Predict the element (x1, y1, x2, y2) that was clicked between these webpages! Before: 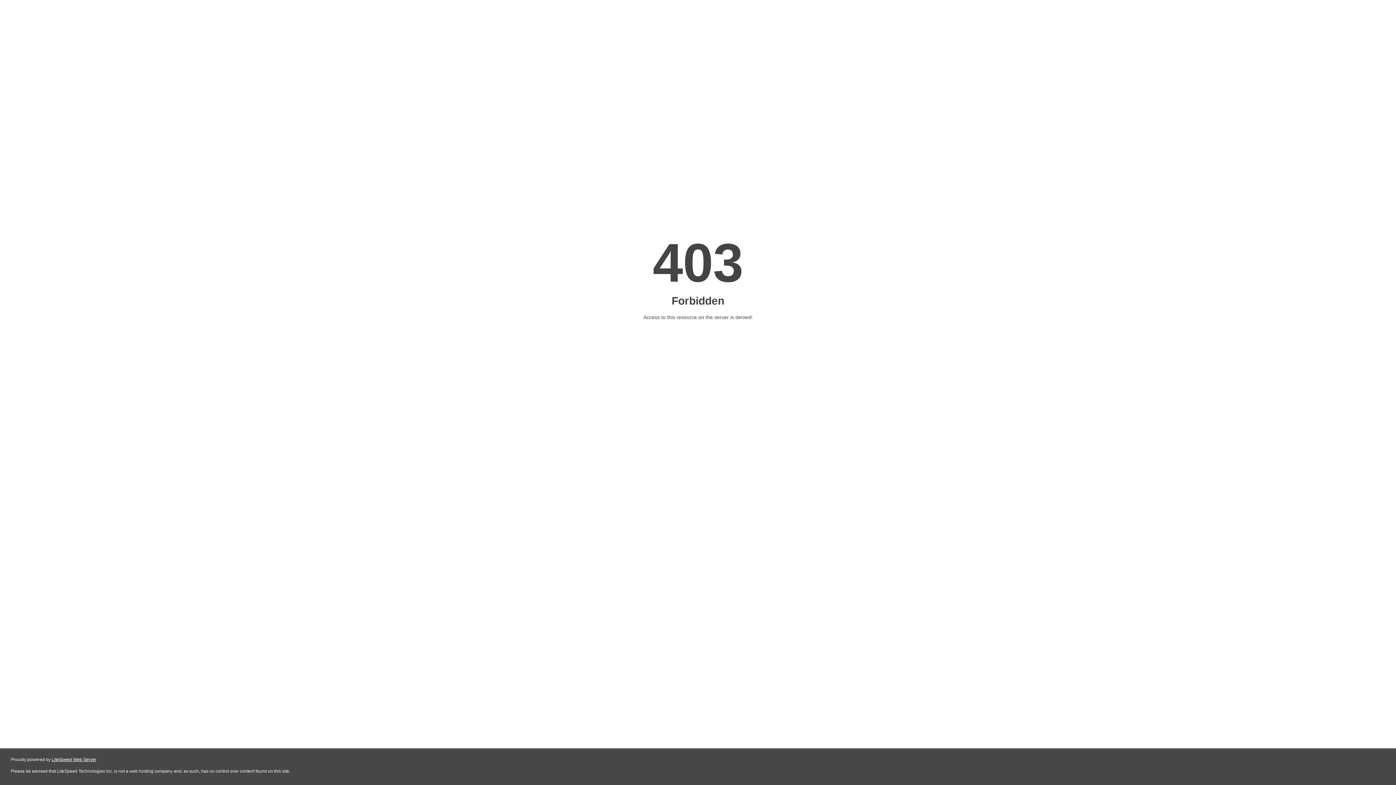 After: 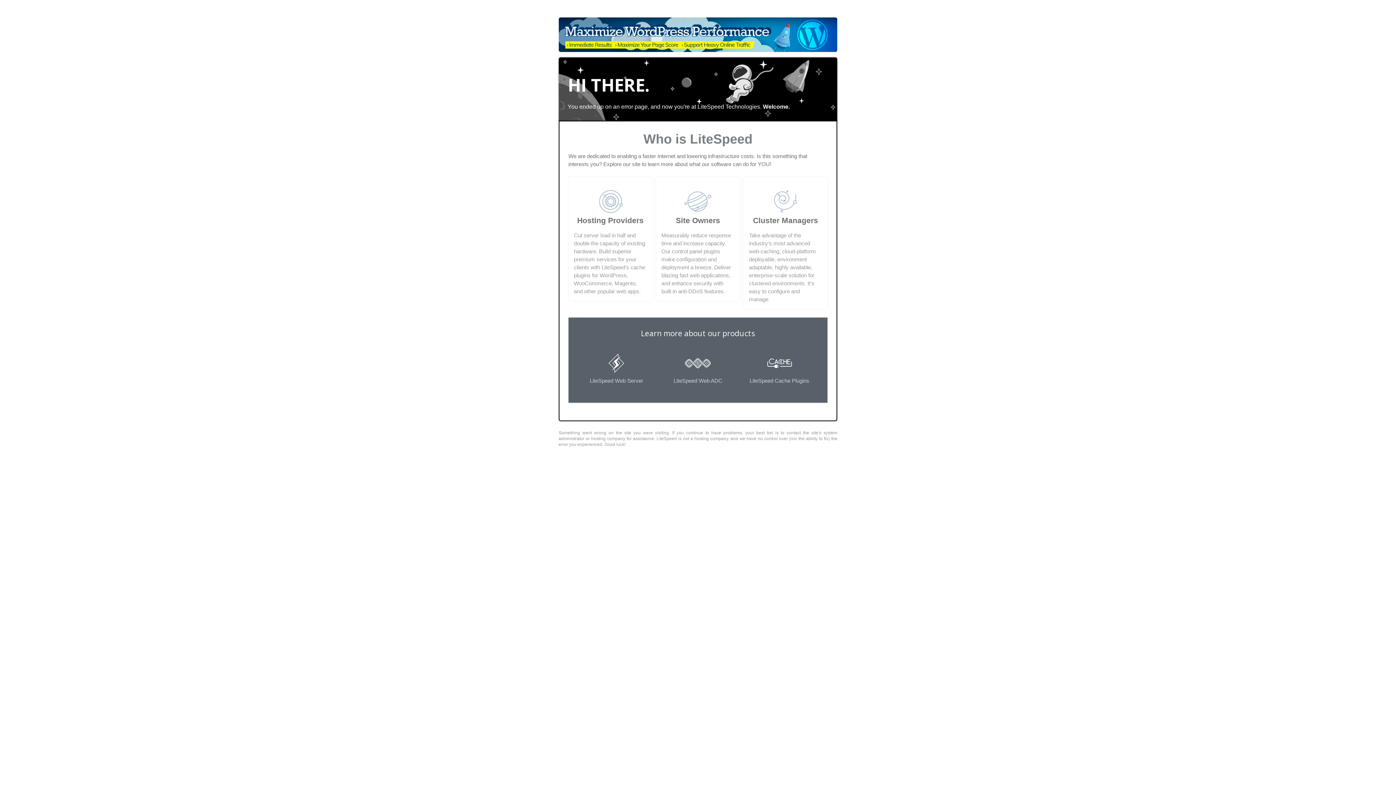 Action: bbox: (51, 757, 96, 762) label: LiteSpeed Web Server